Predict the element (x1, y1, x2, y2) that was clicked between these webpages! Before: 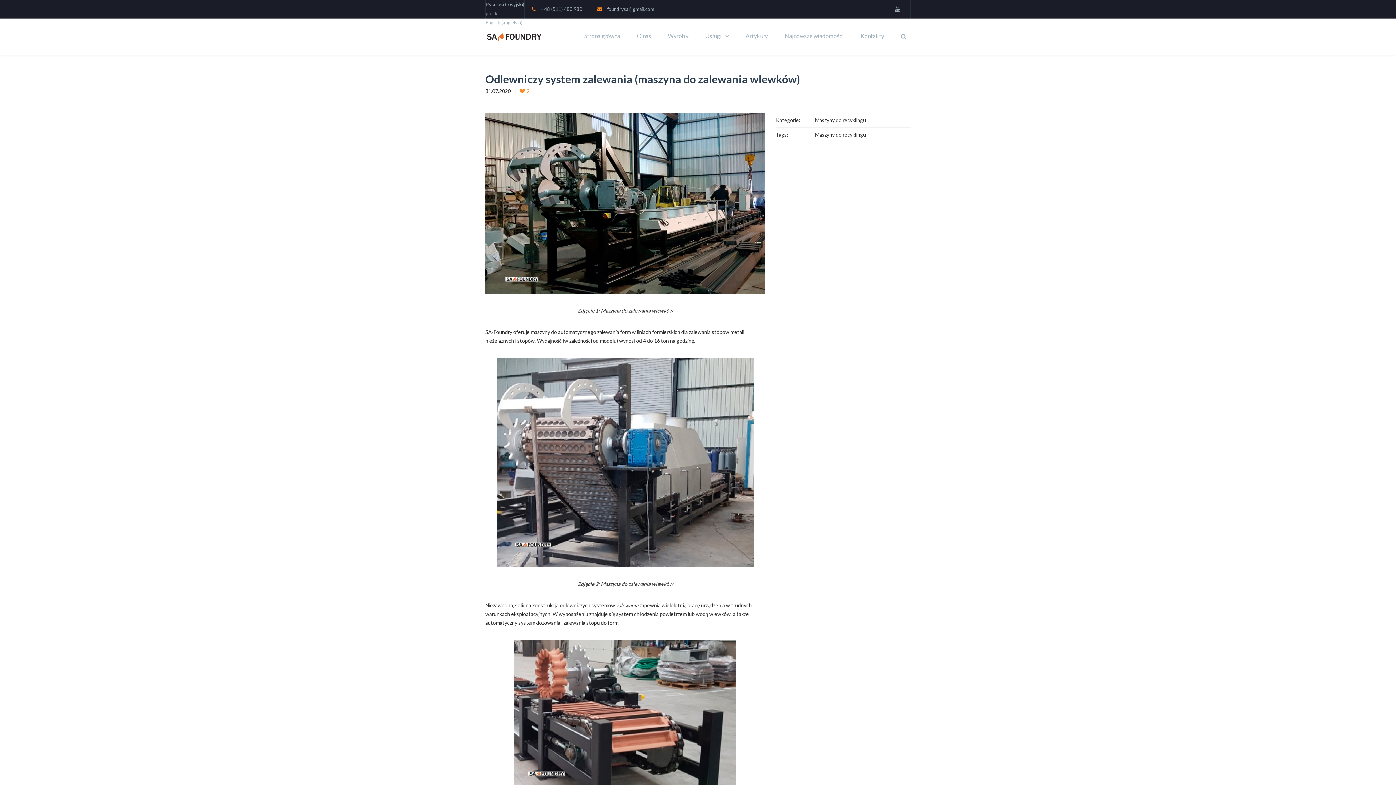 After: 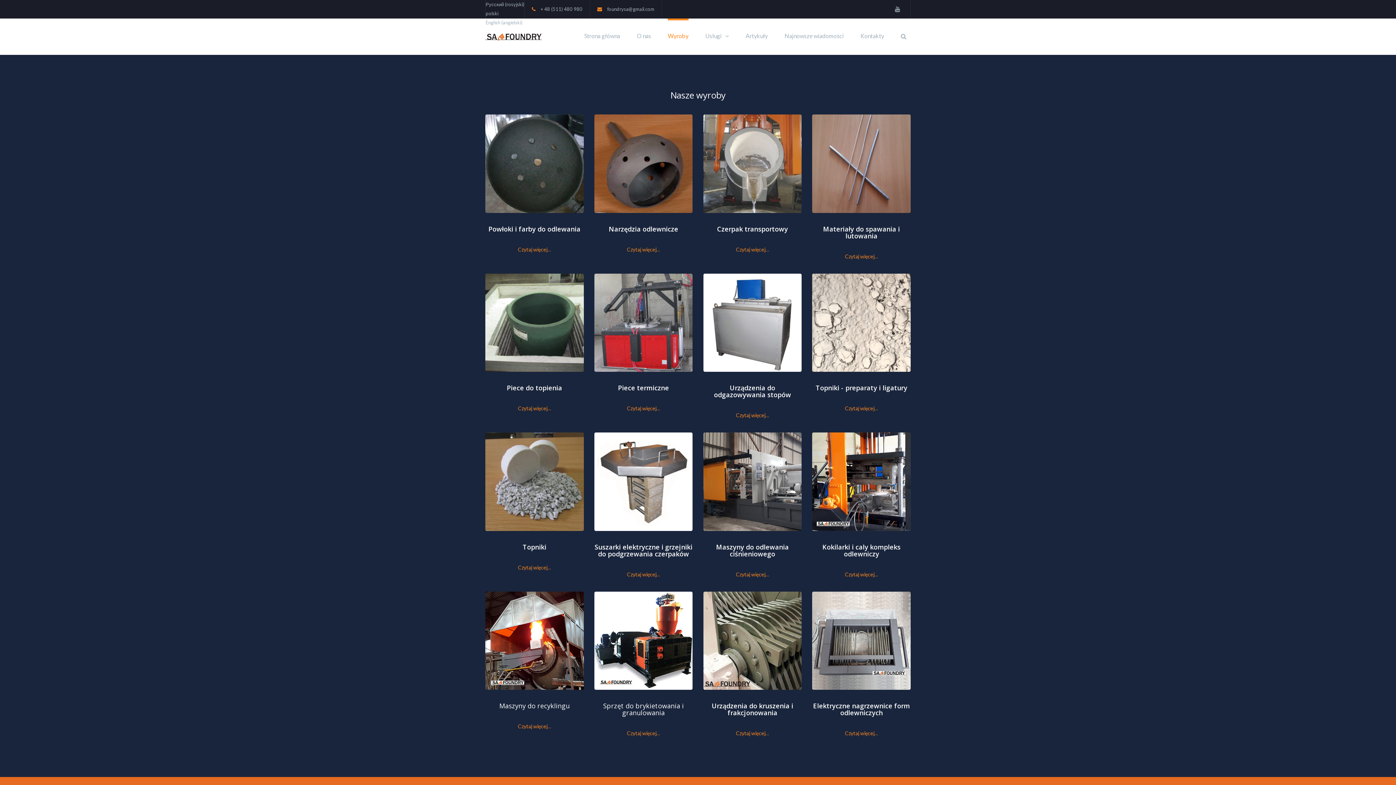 Action: bbox: (668, 18, 688, 54) label: Wyroby